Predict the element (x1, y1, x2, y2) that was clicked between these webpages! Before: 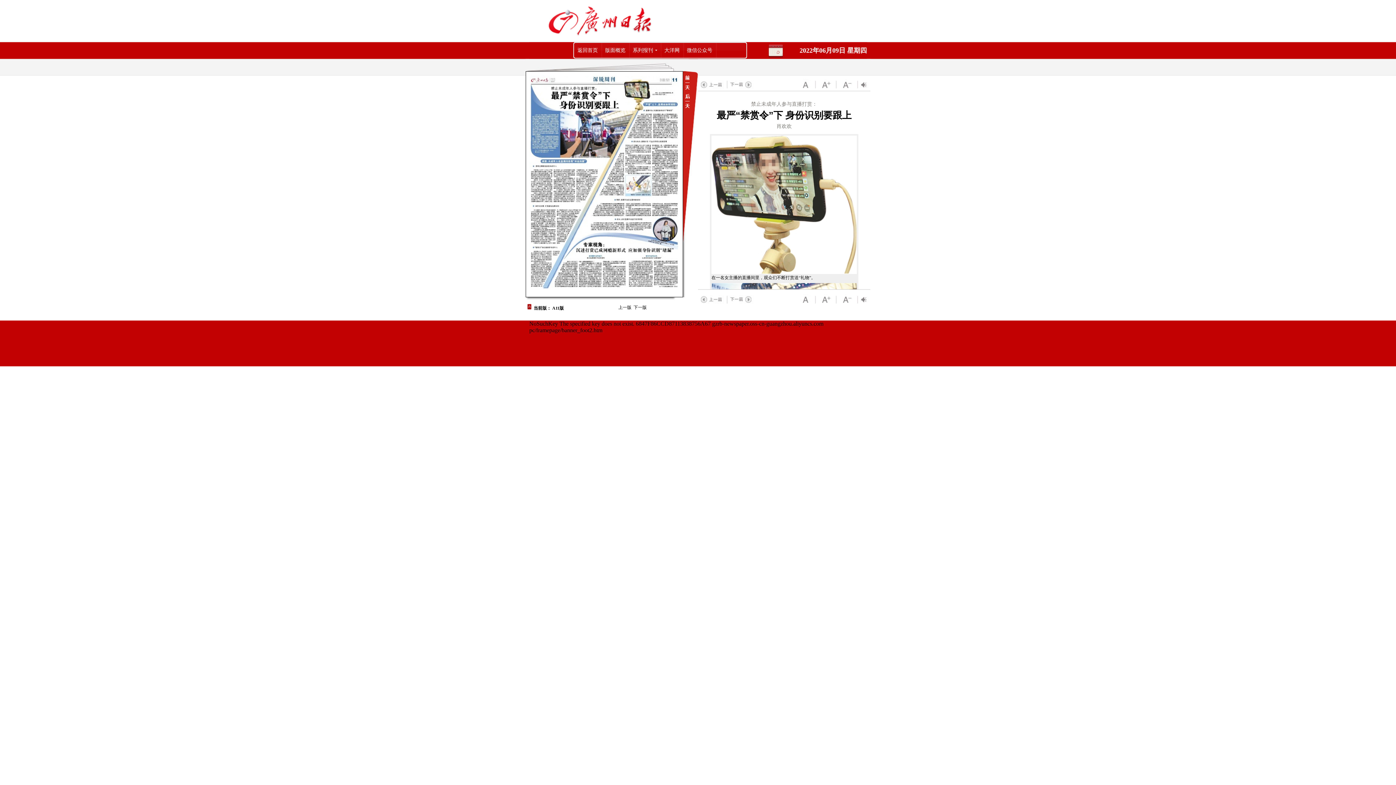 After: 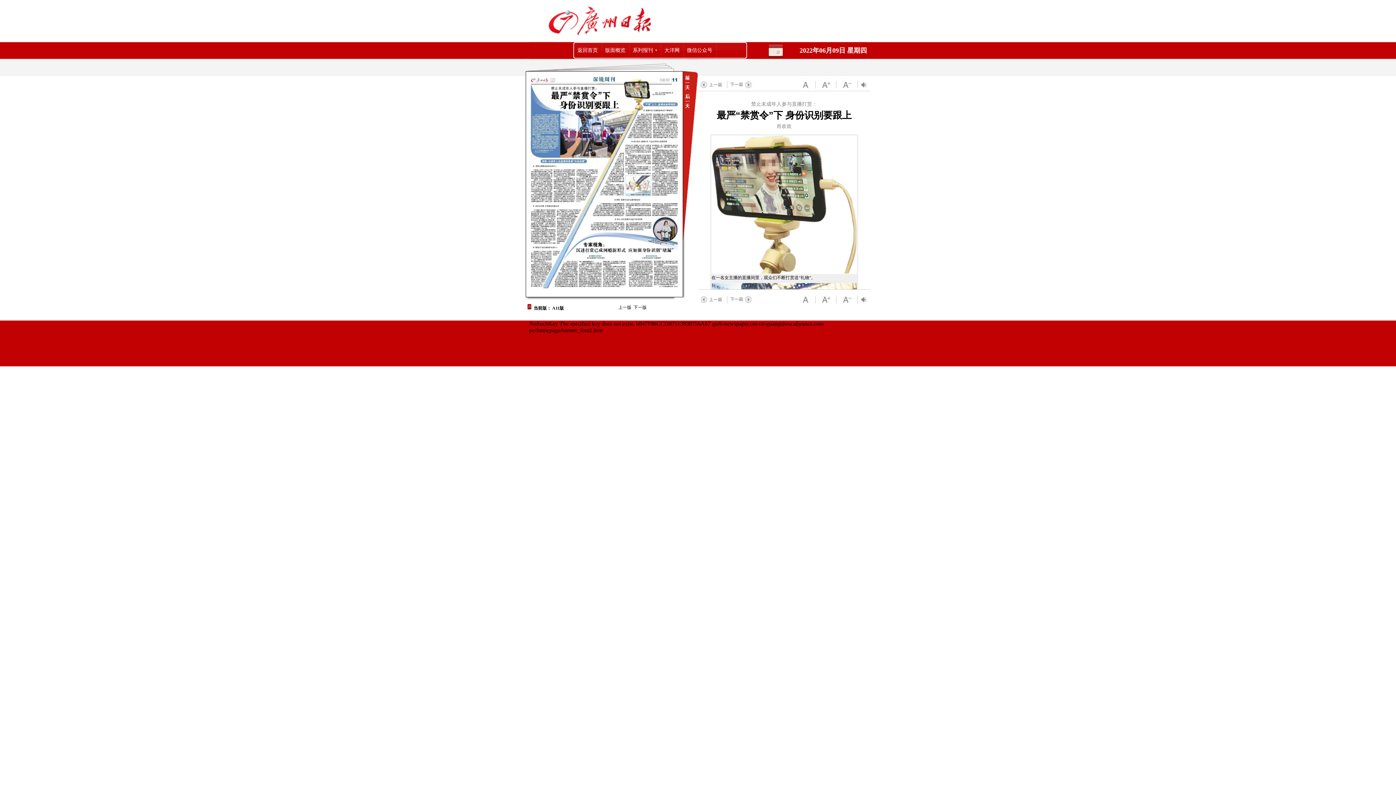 Action: bbox: (860, 86, 869, 91)